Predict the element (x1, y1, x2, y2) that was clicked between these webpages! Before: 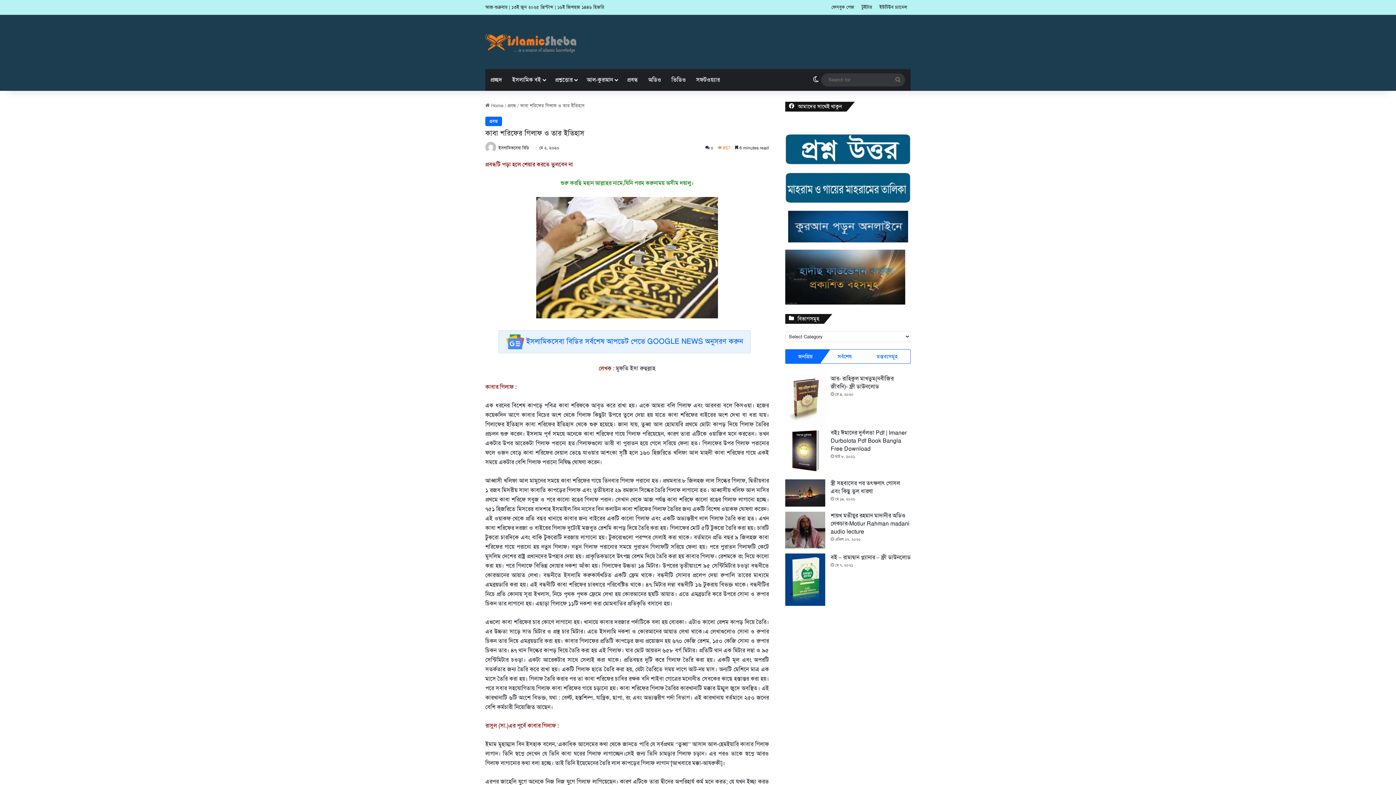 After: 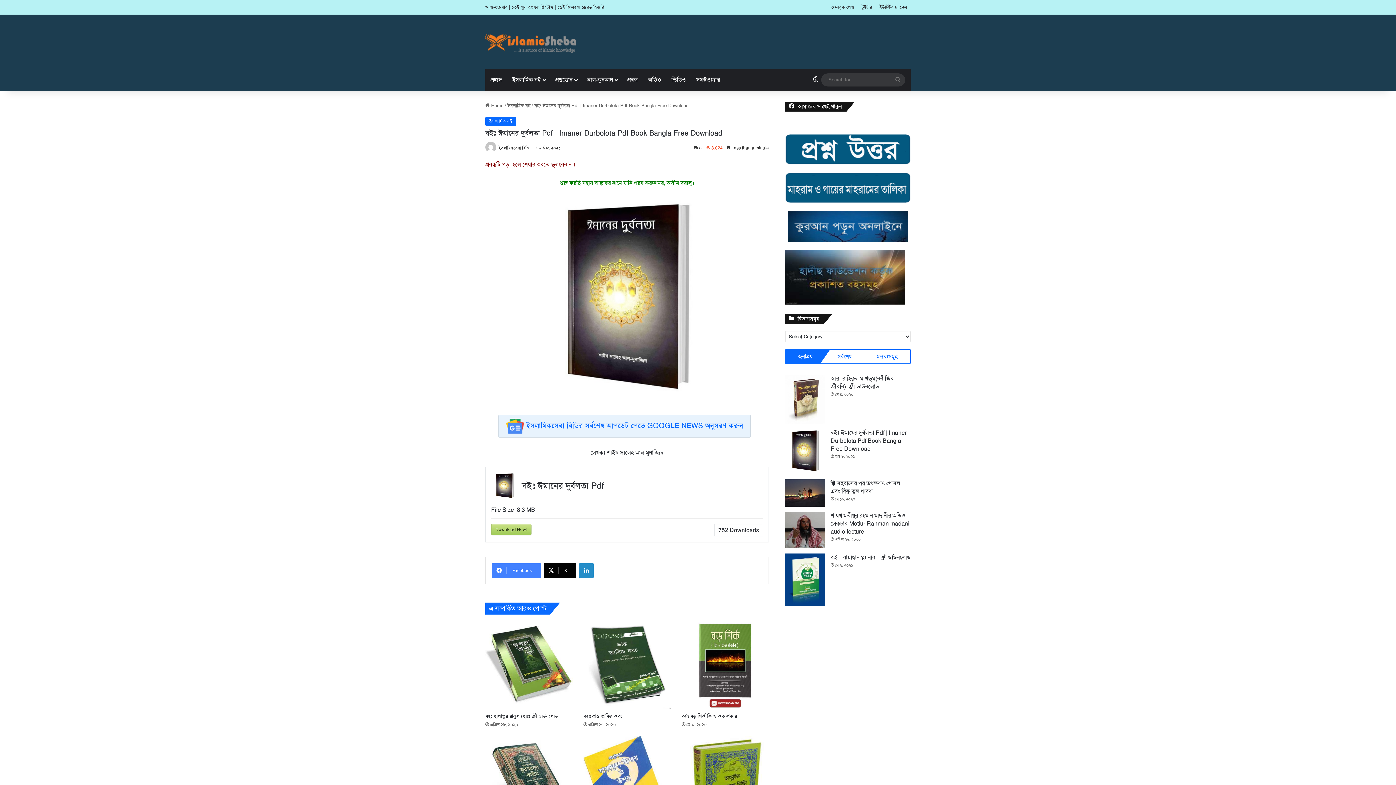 Action: label: বইঃ ঈমানের দুর্বলতা Pdf | Imaner Durbolota Pdf Book Bangla Free Download bbox: (830, 429, 906, 452)